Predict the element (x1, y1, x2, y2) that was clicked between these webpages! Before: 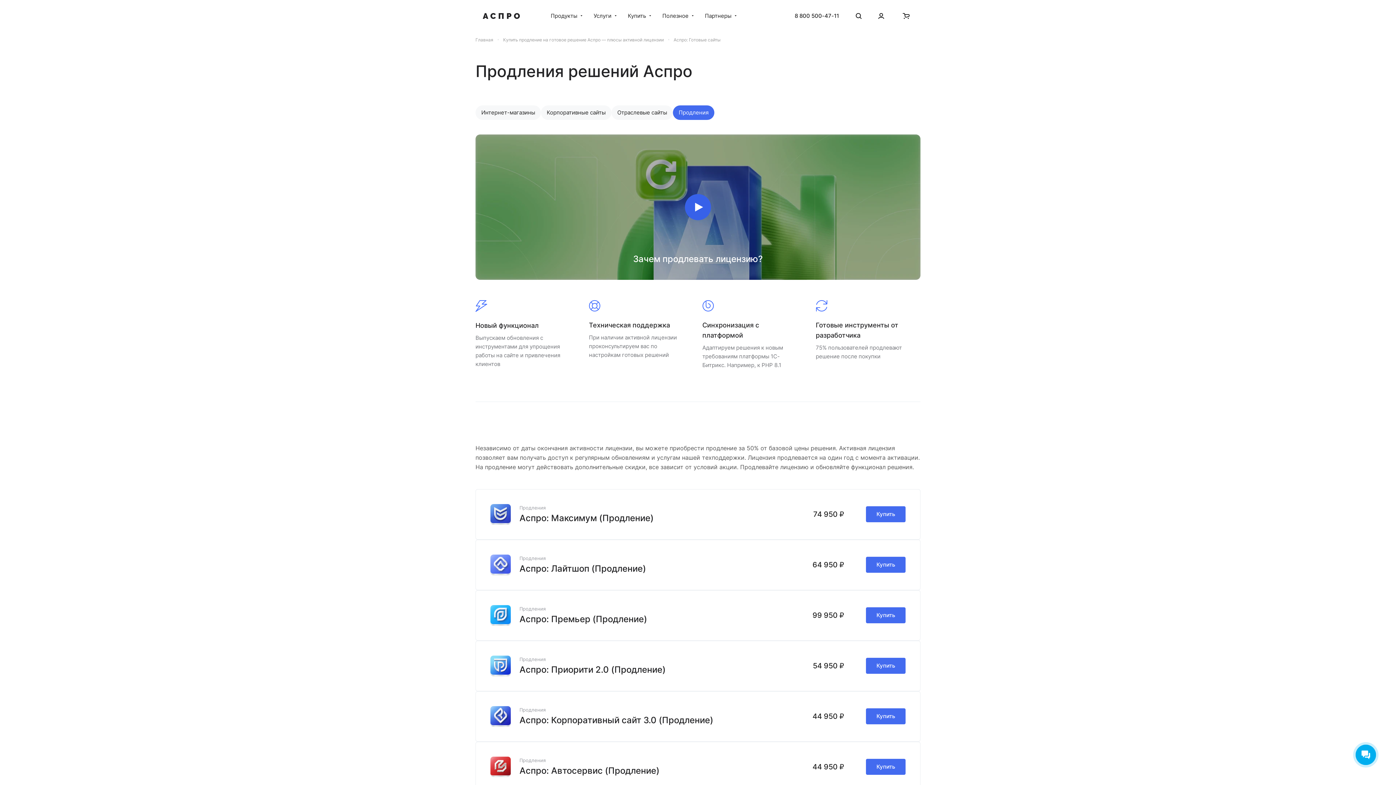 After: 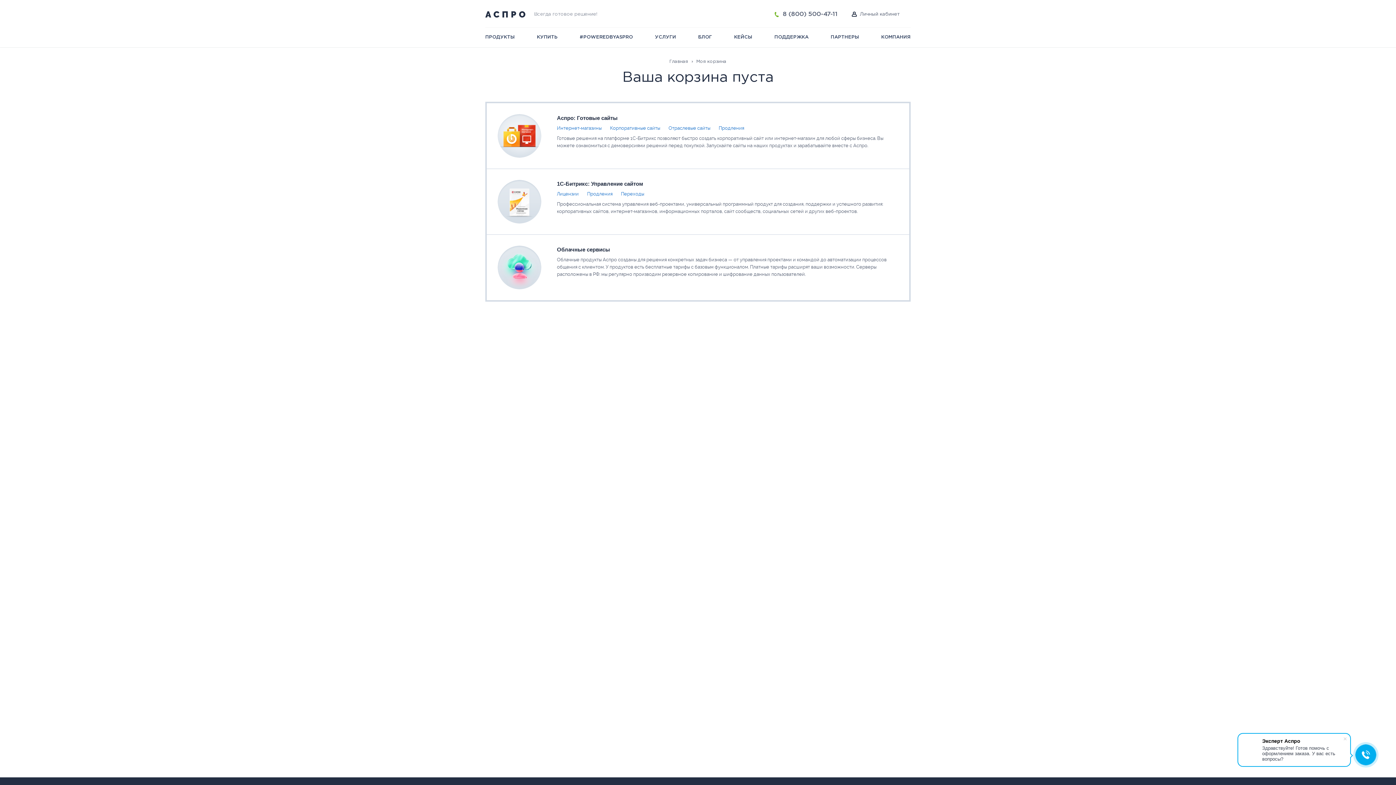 Action: bbox: (866, 557, 905, 573) label: Купить